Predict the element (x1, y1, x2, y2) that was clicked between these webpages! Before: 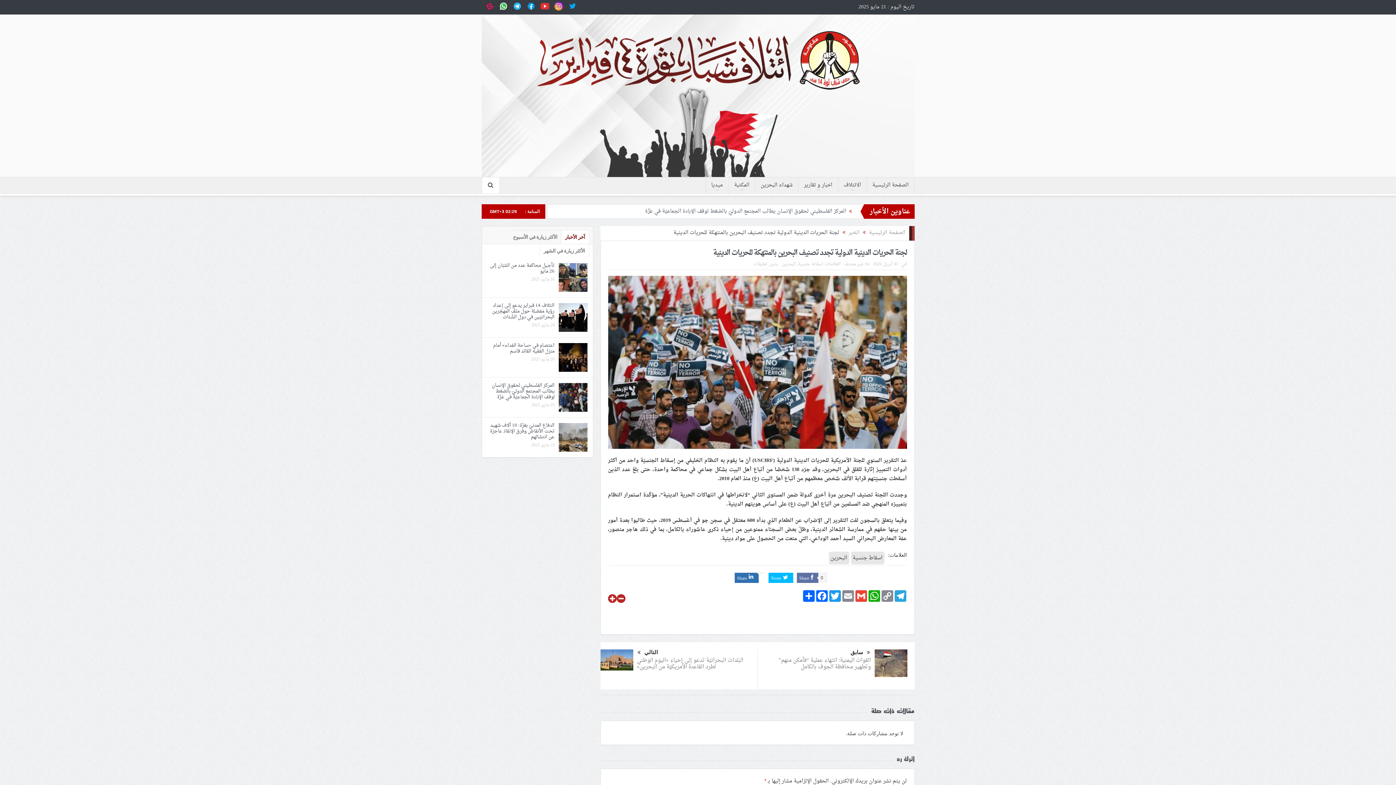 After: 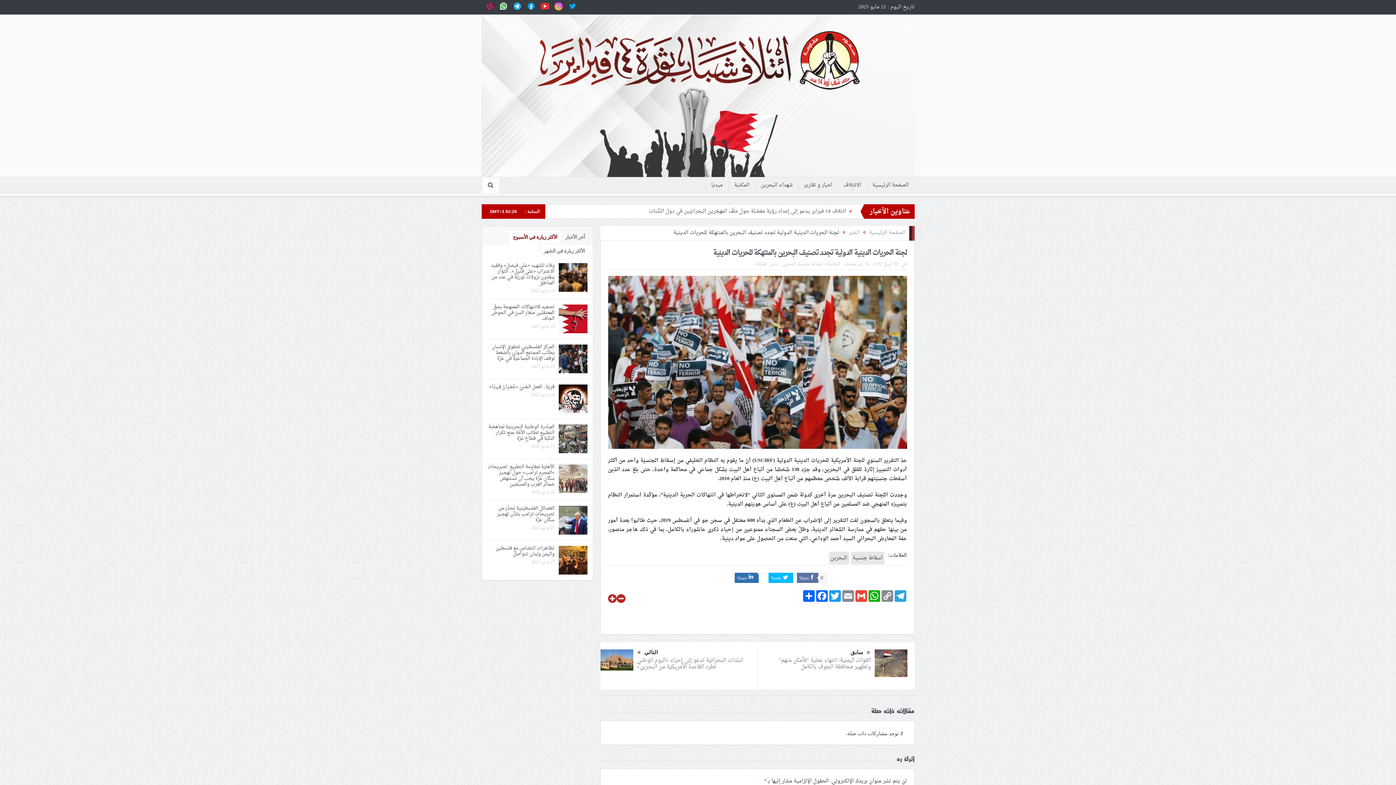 Action: label: الأكثر زيارة في الأسبوع bbox: (509, 230, 561, 243)